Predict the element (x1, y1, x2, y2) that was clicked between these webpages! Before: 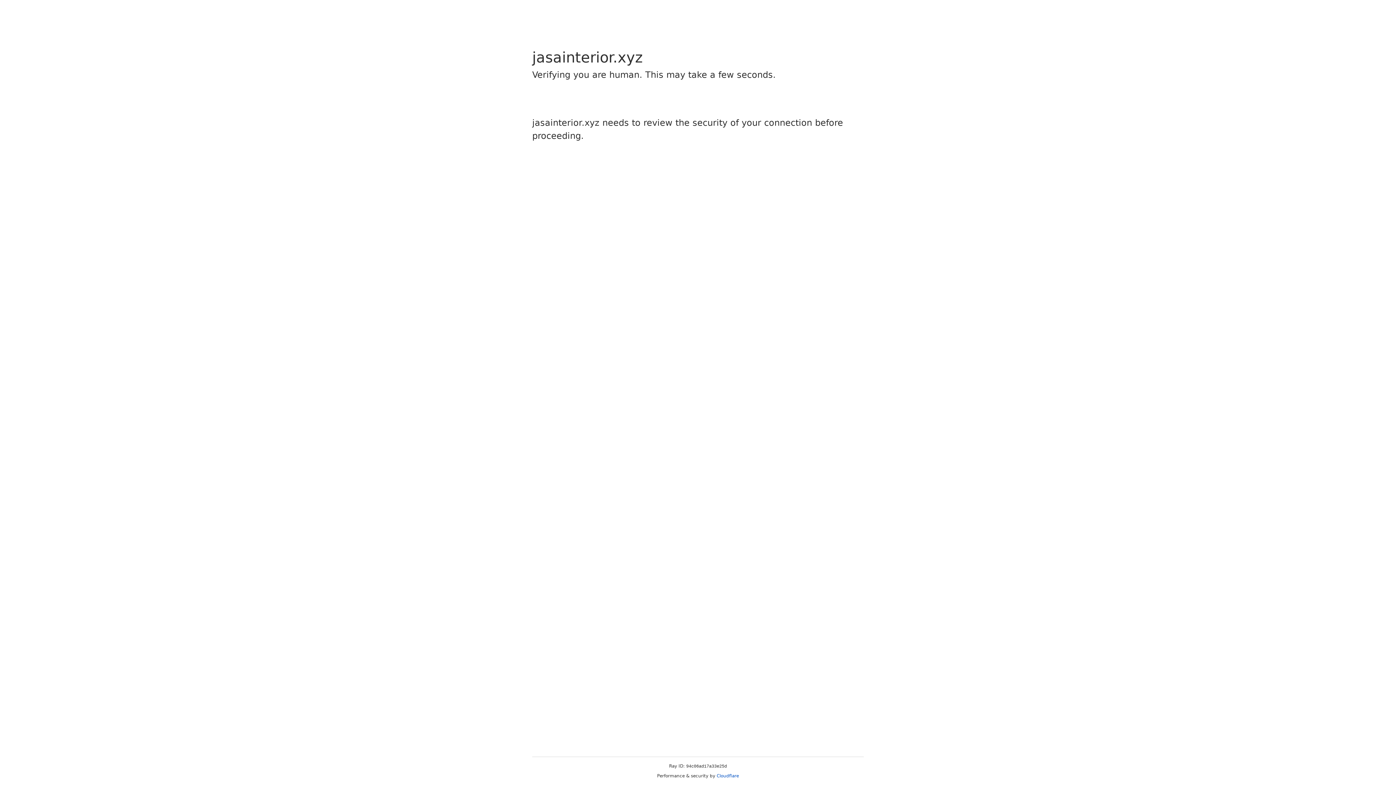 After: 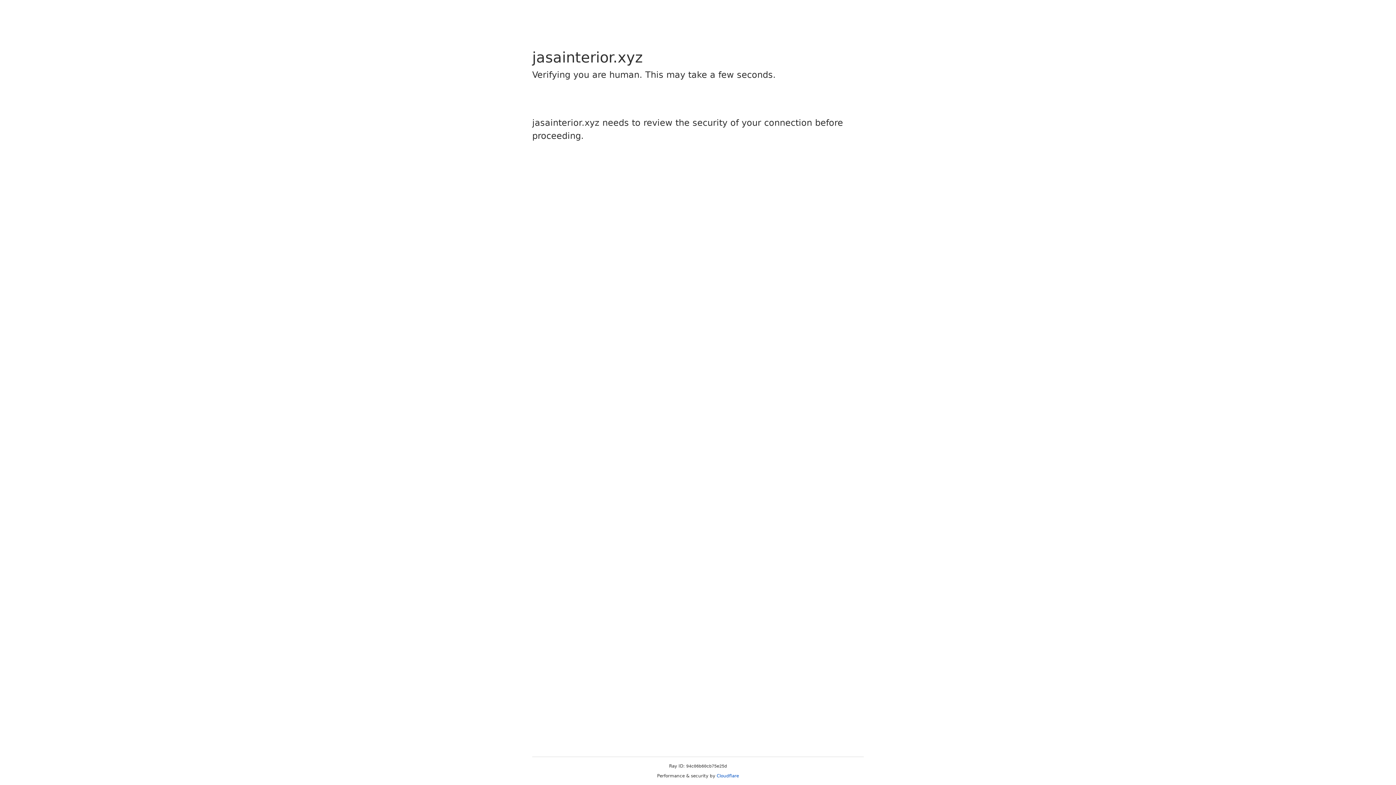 Action: label: Cloudflare bbox: (716, 773, 739, 778)